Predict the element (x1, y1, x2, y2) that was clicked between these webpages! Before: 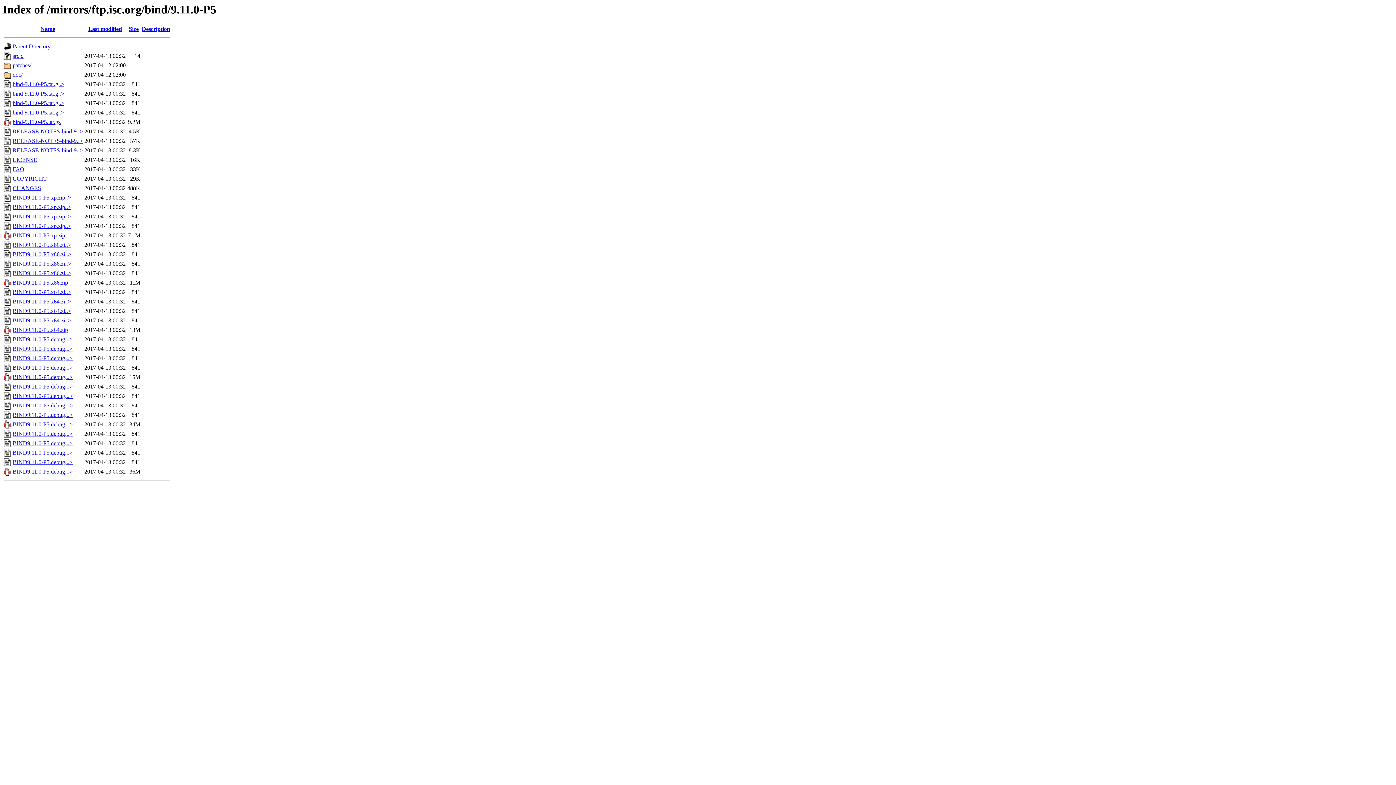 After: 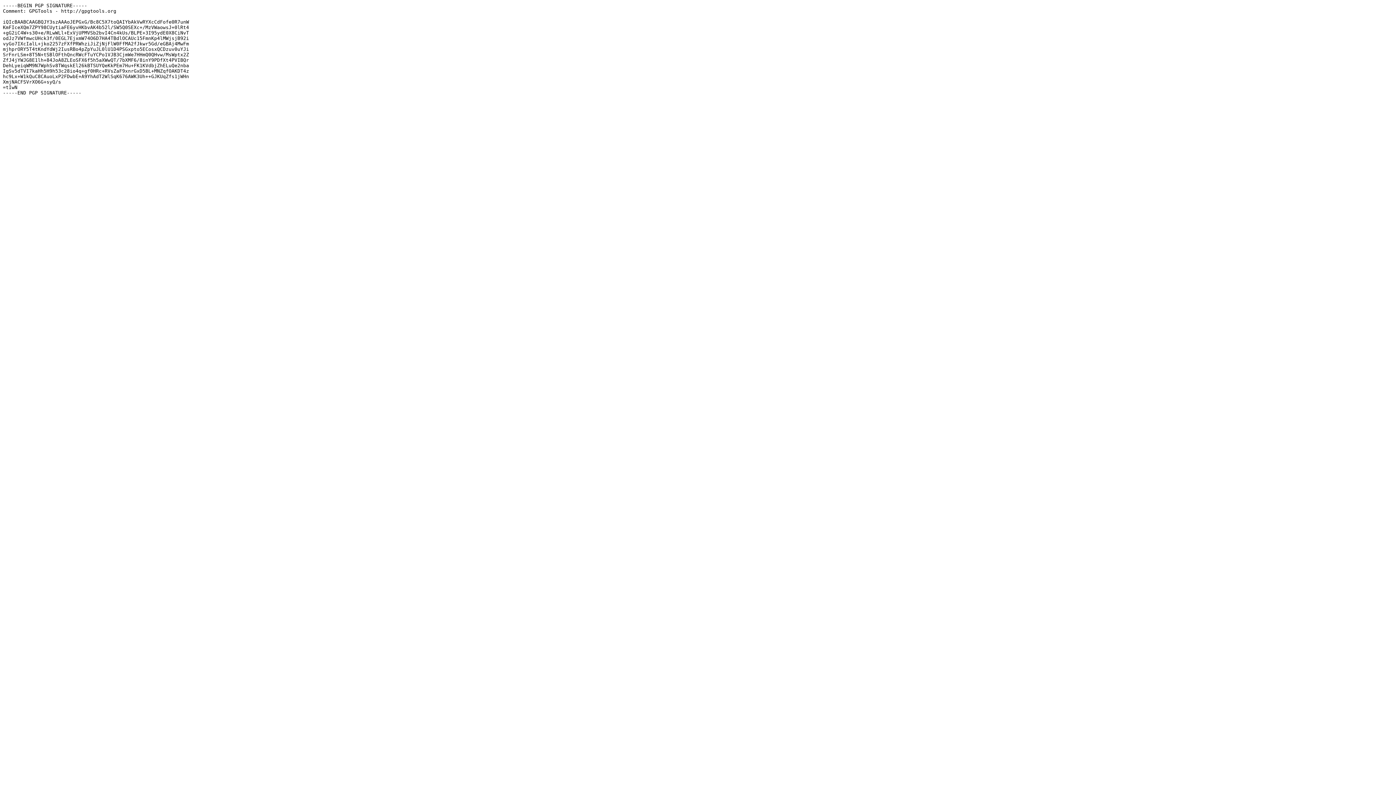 Action: label: bind-9.11.0-P5.tar.g..> bbox: (12, 90, 64, 96)